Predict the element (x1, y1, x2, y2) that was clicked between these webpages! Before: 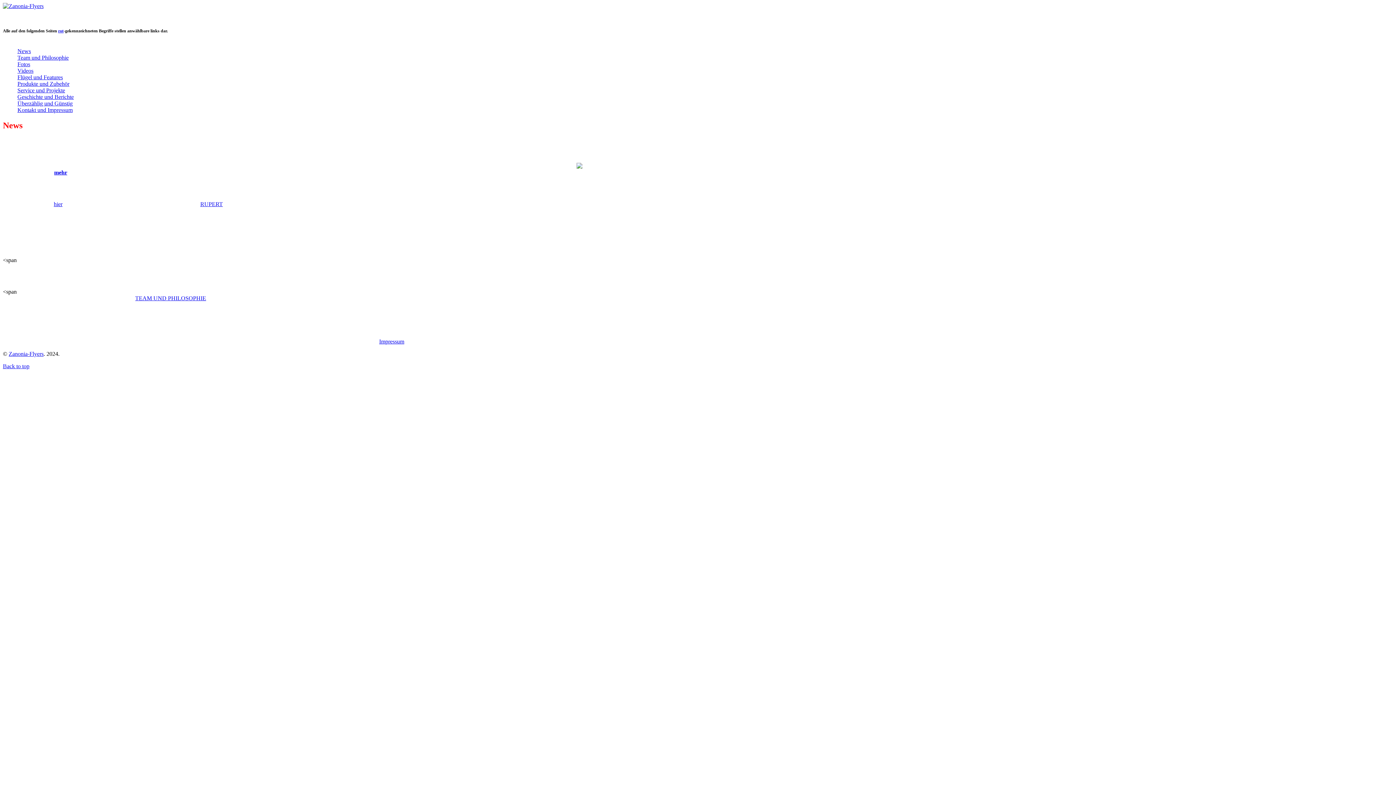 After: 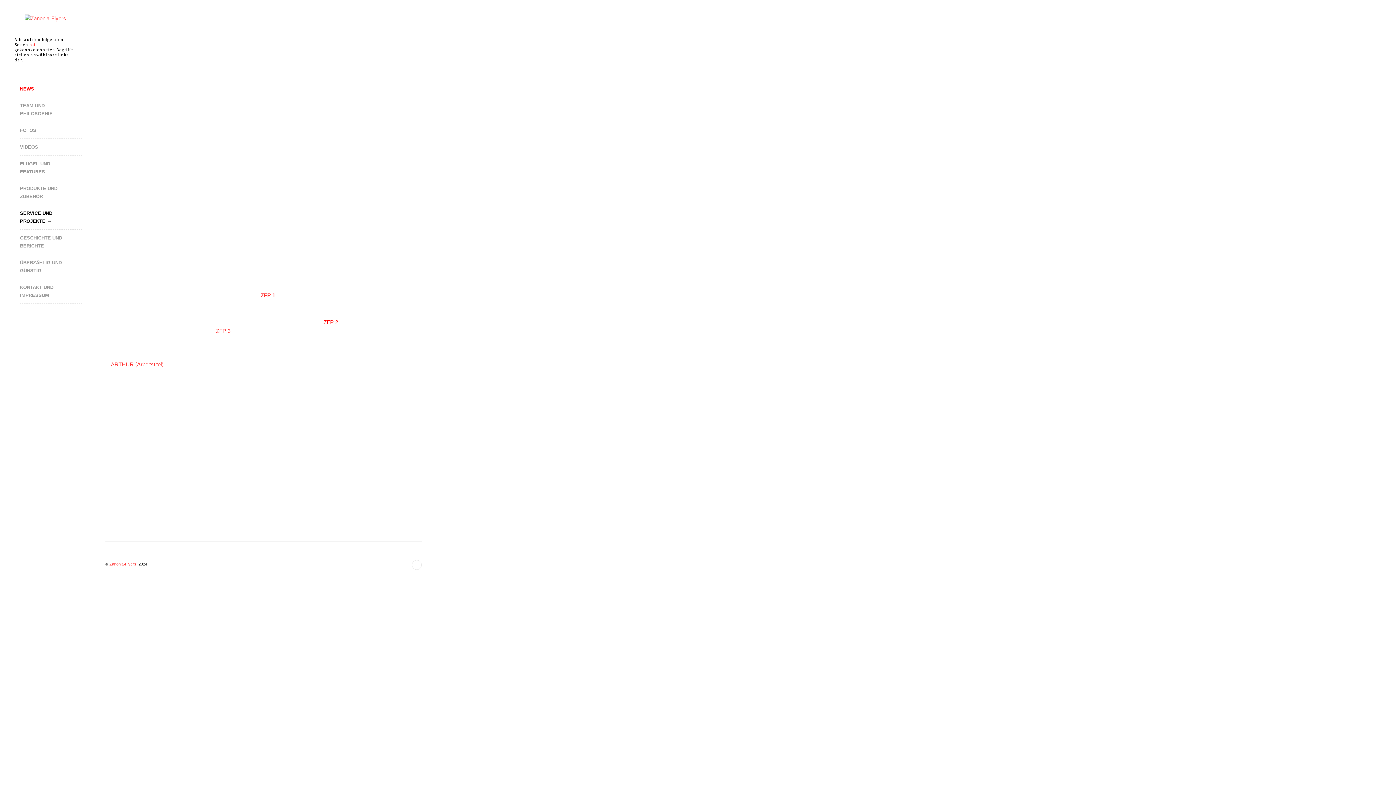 Action: bbox: (17, 87, 65, 93) label: Service und Projekte